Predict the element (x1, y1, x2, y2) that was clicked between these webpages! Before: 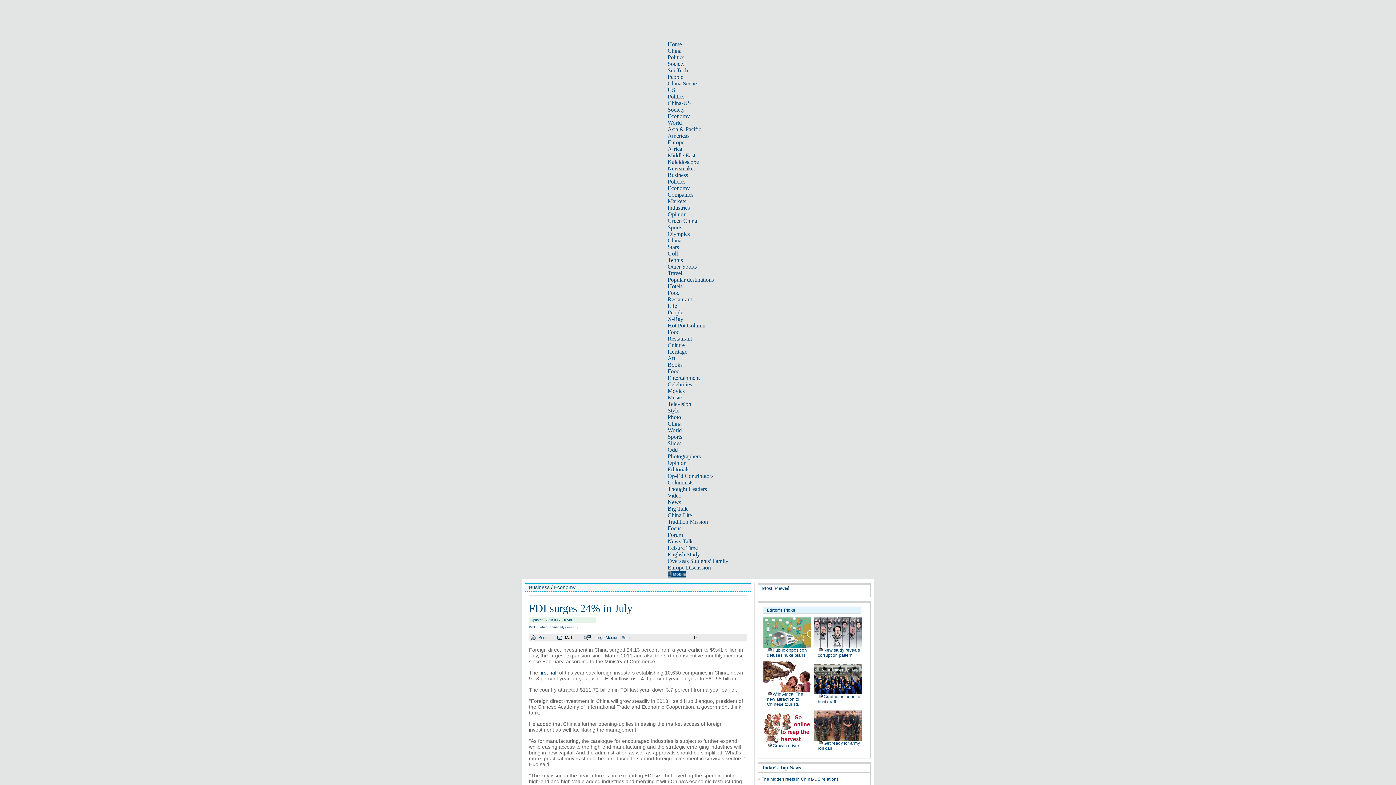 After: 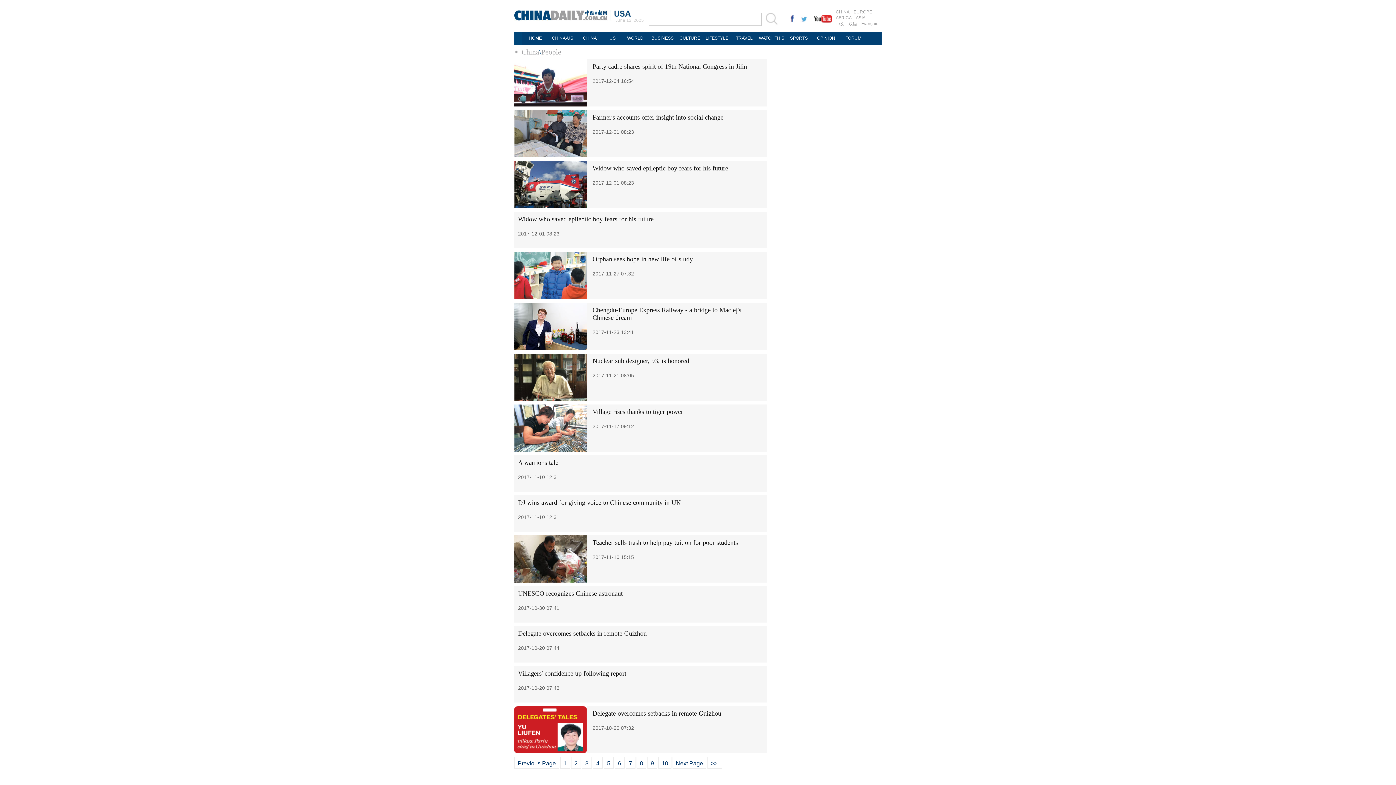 Action: bbox: (667, 73, 683, 80) label: People